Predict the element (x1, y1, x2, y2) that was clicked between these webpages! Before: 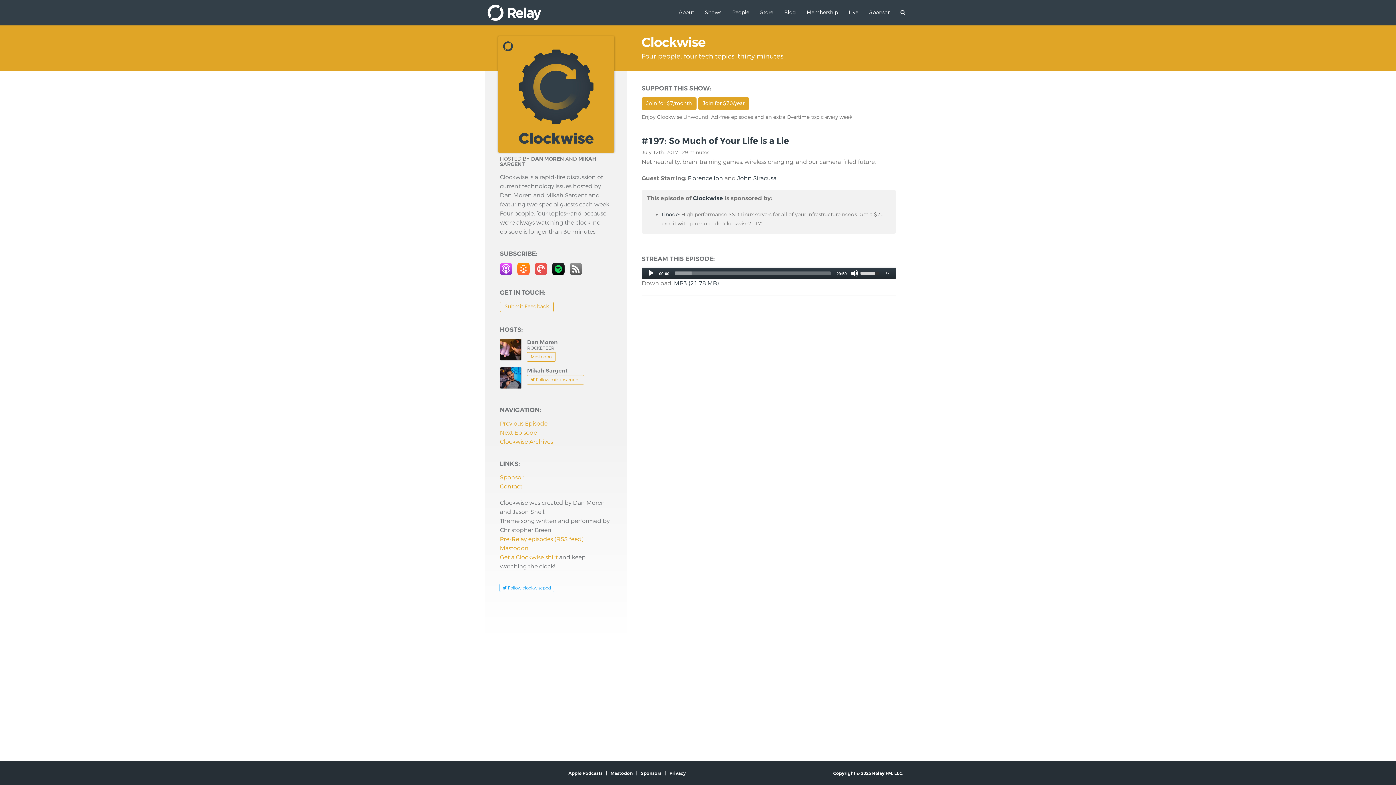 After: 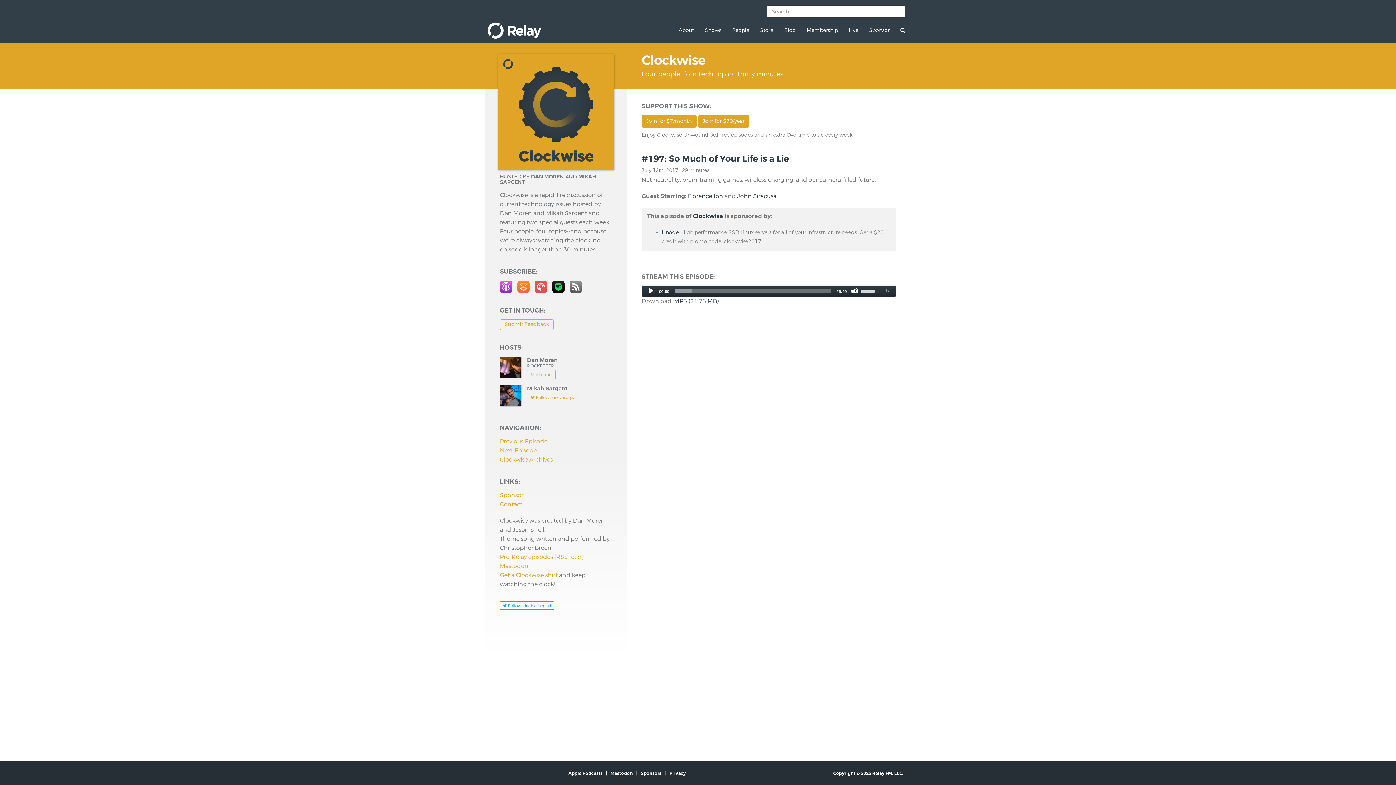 Action: bbox: (895, 0, 910, 25)